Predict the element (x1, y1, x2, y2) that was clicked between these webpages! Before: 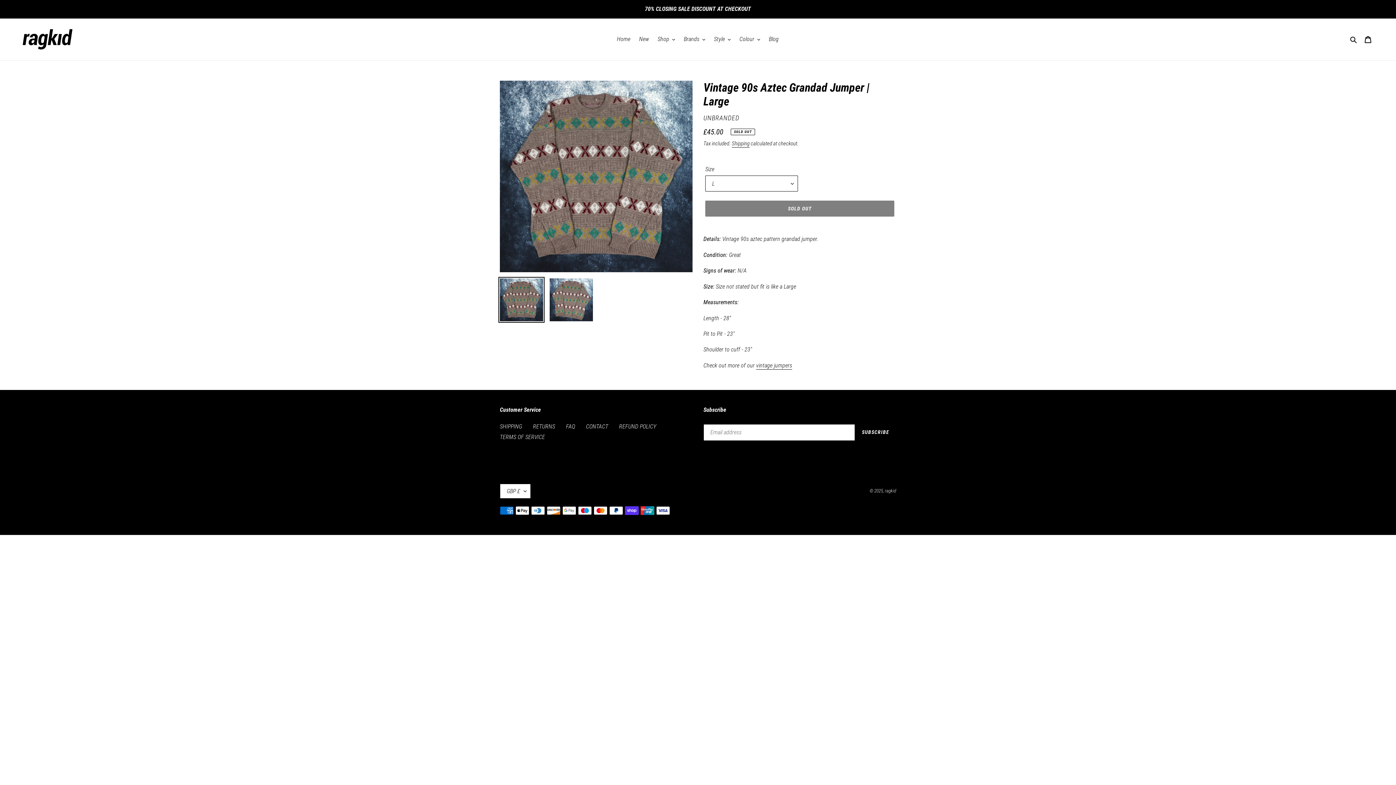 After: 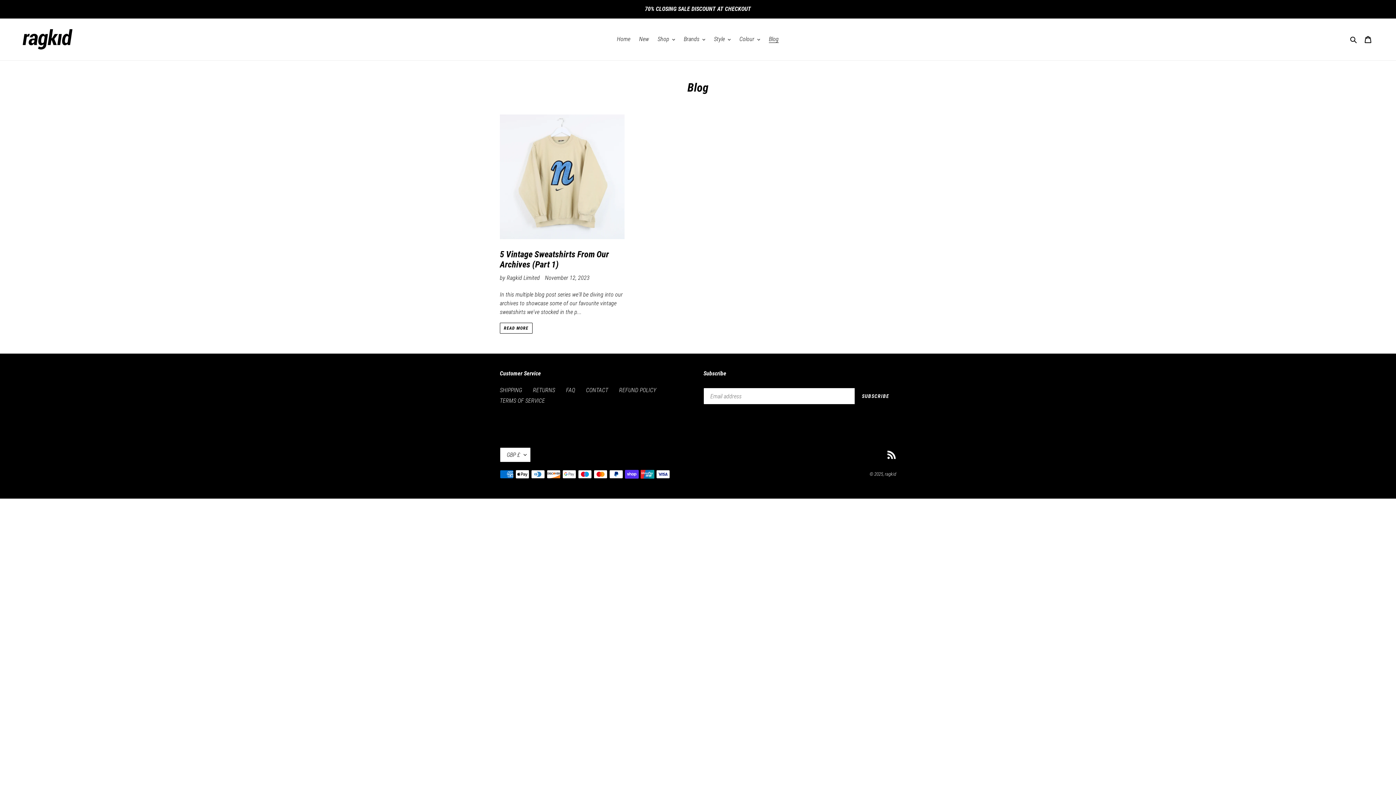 Action: bbox: (765, 33, 782, 44) label: Blog